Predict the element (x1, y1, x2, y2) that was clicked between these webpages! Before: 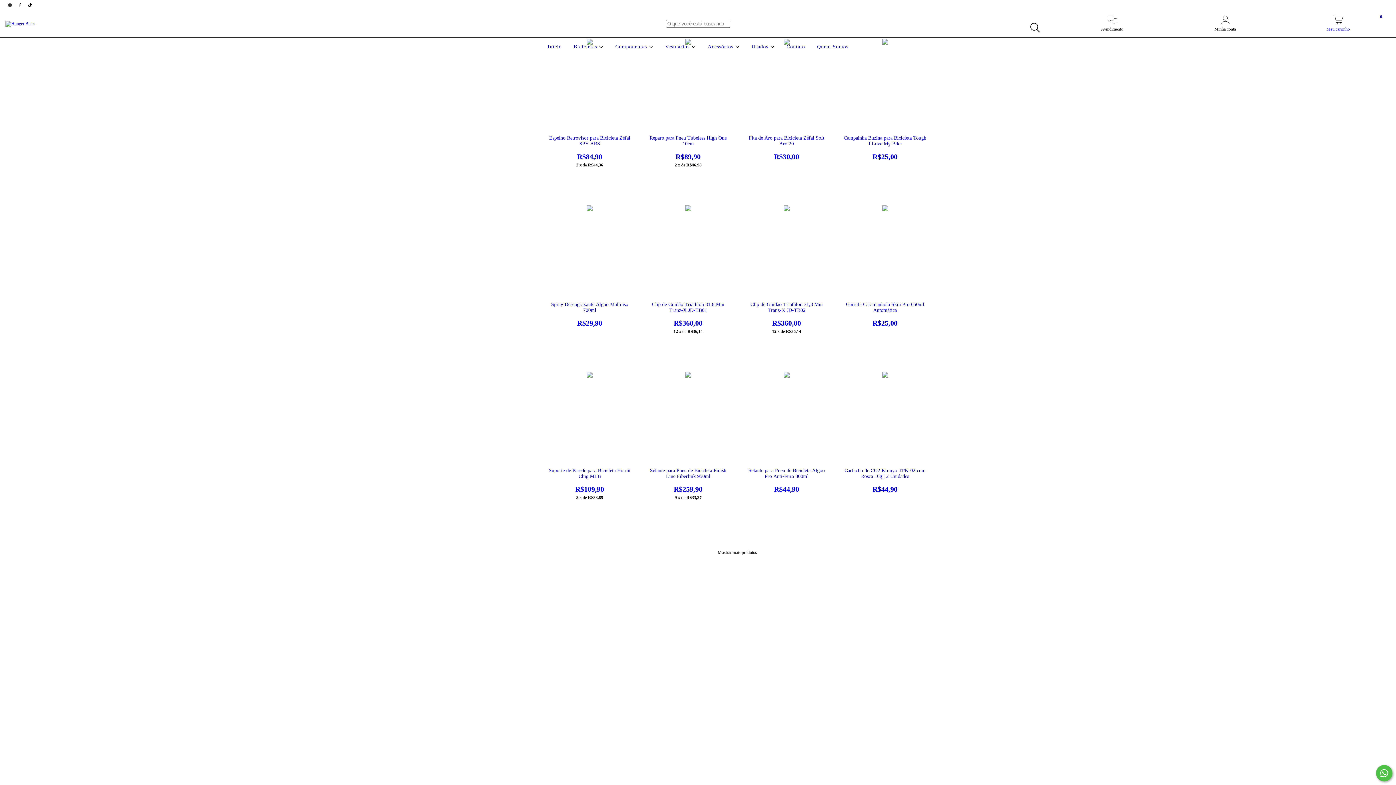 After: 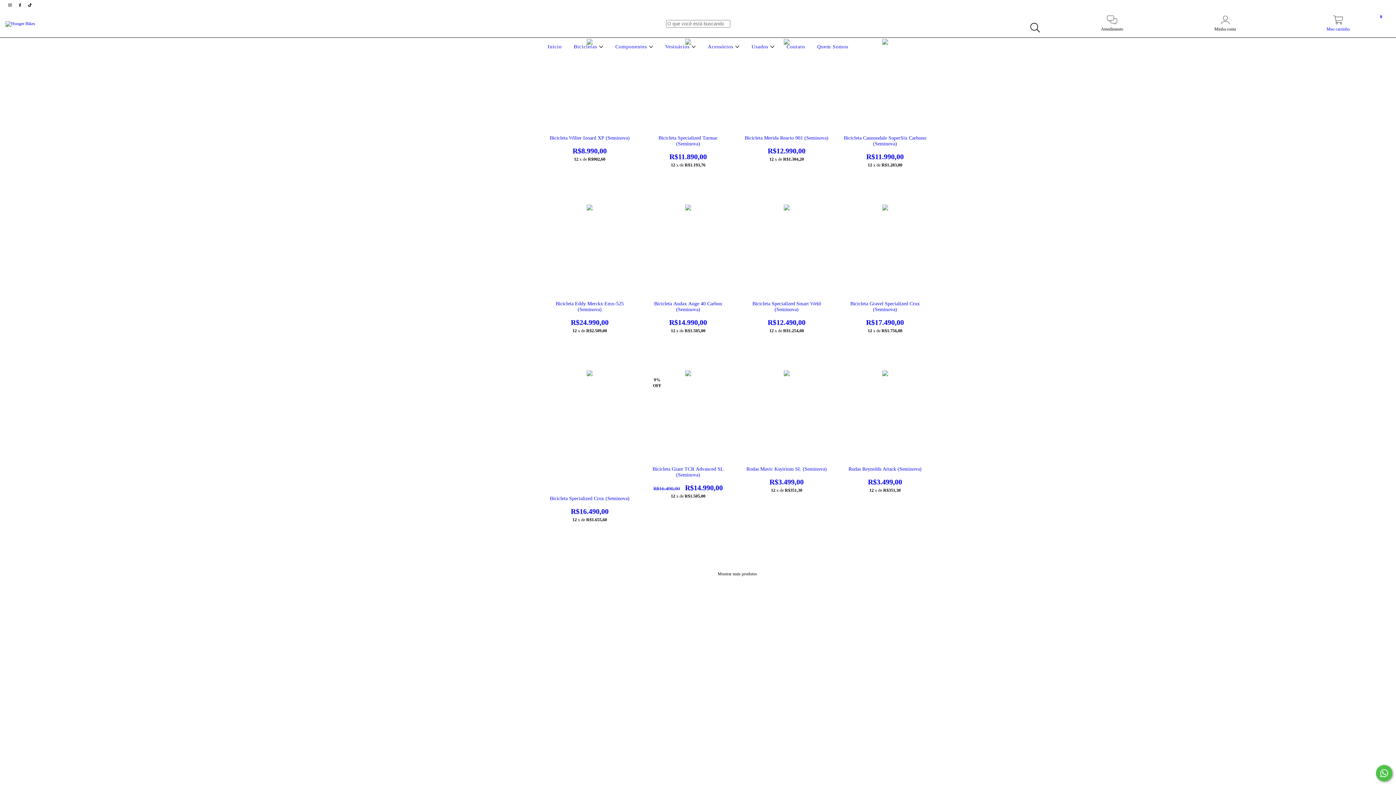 Action: bbox: (749, 44, 776, 49) label: Usados 